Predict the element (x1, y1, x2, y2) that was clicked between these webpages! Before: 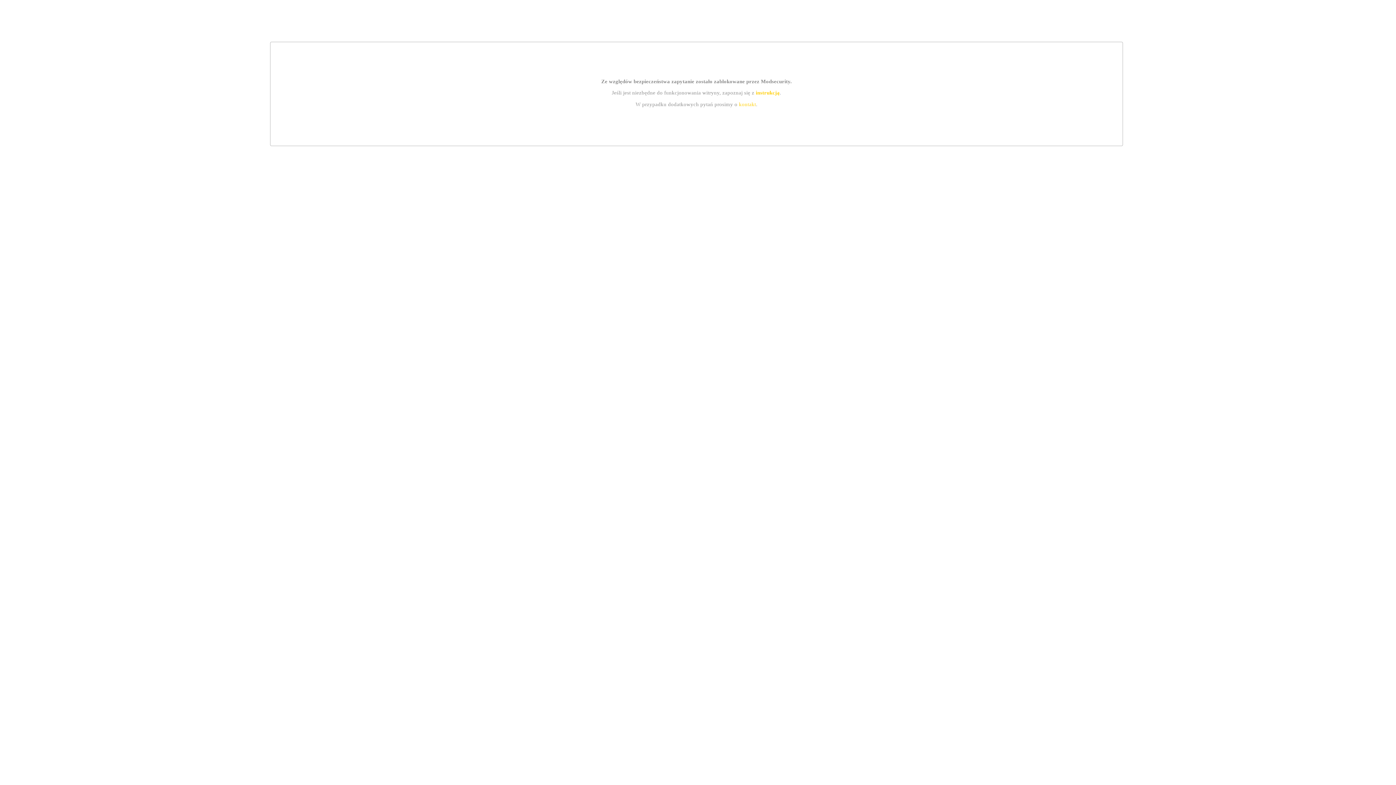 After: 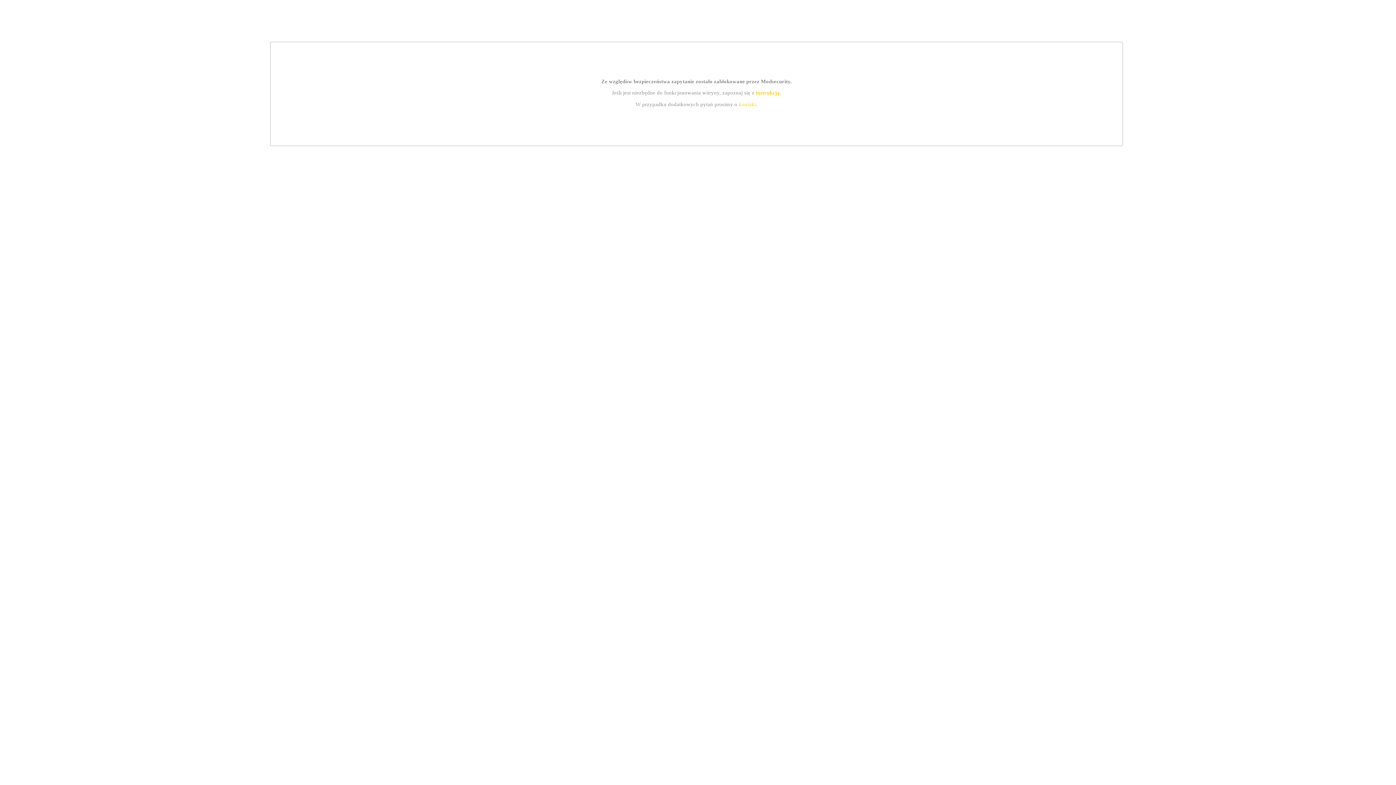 Action: label: instrukcją bbox: (755, 89, 779, 95)